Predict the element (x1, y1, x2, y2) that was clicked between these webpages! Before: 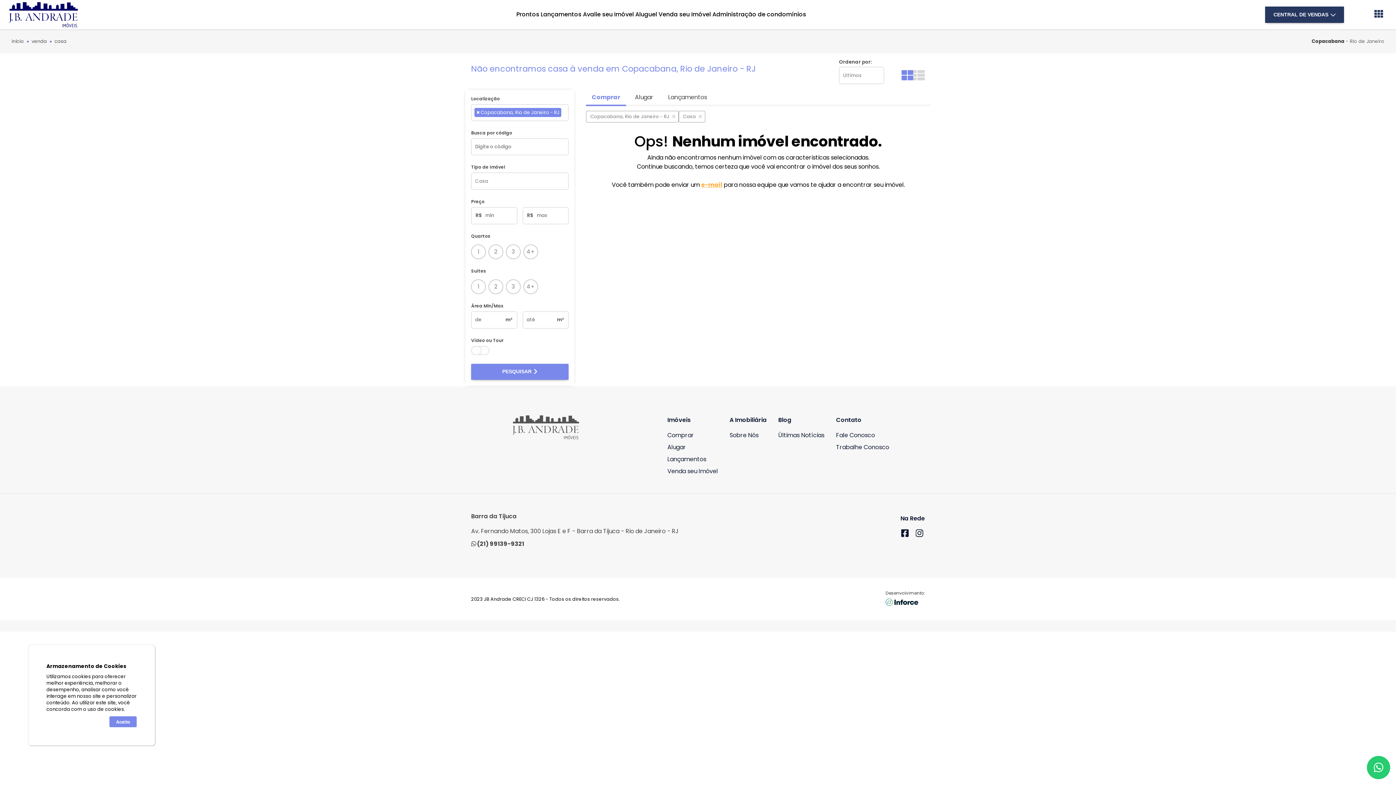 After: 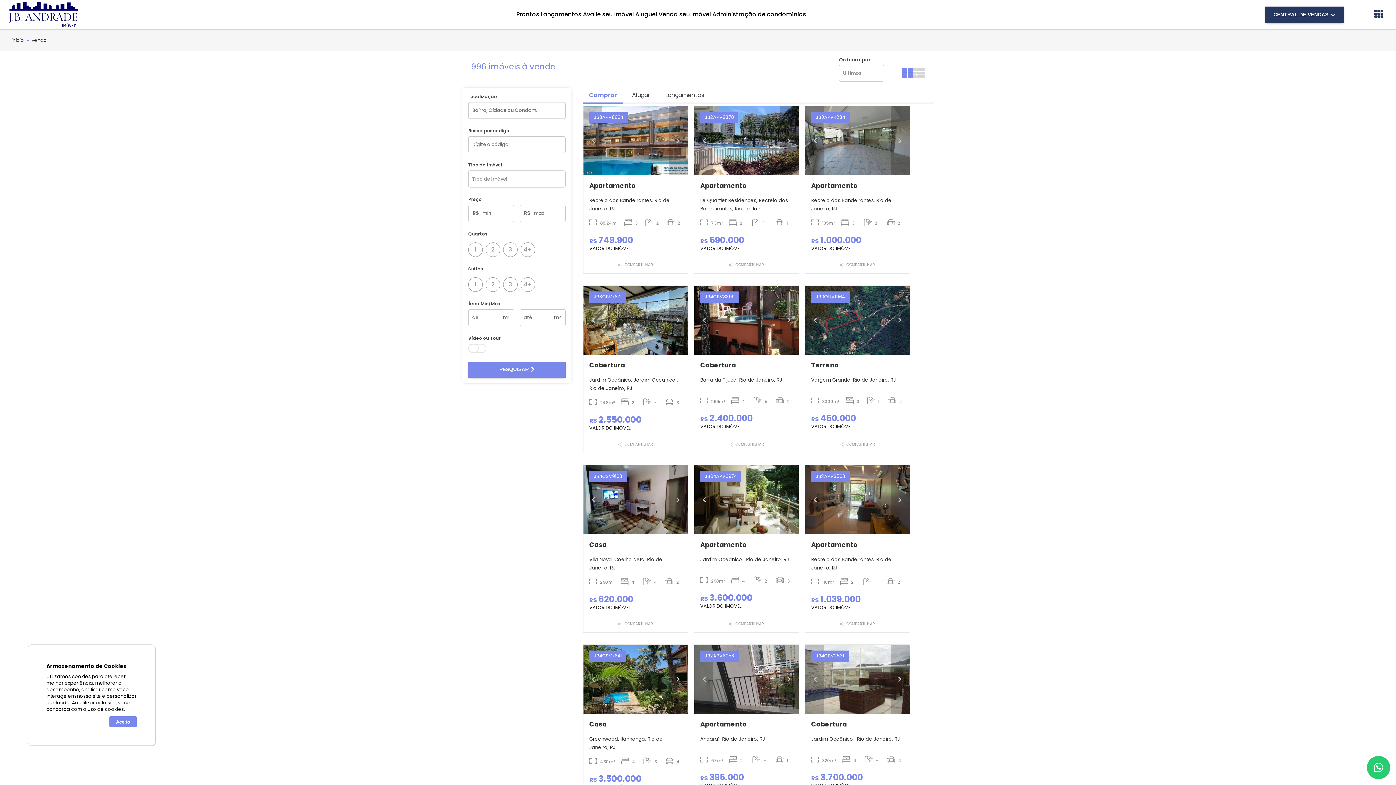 Action: label: Prontos bbox: (515, 10, 540, 19)